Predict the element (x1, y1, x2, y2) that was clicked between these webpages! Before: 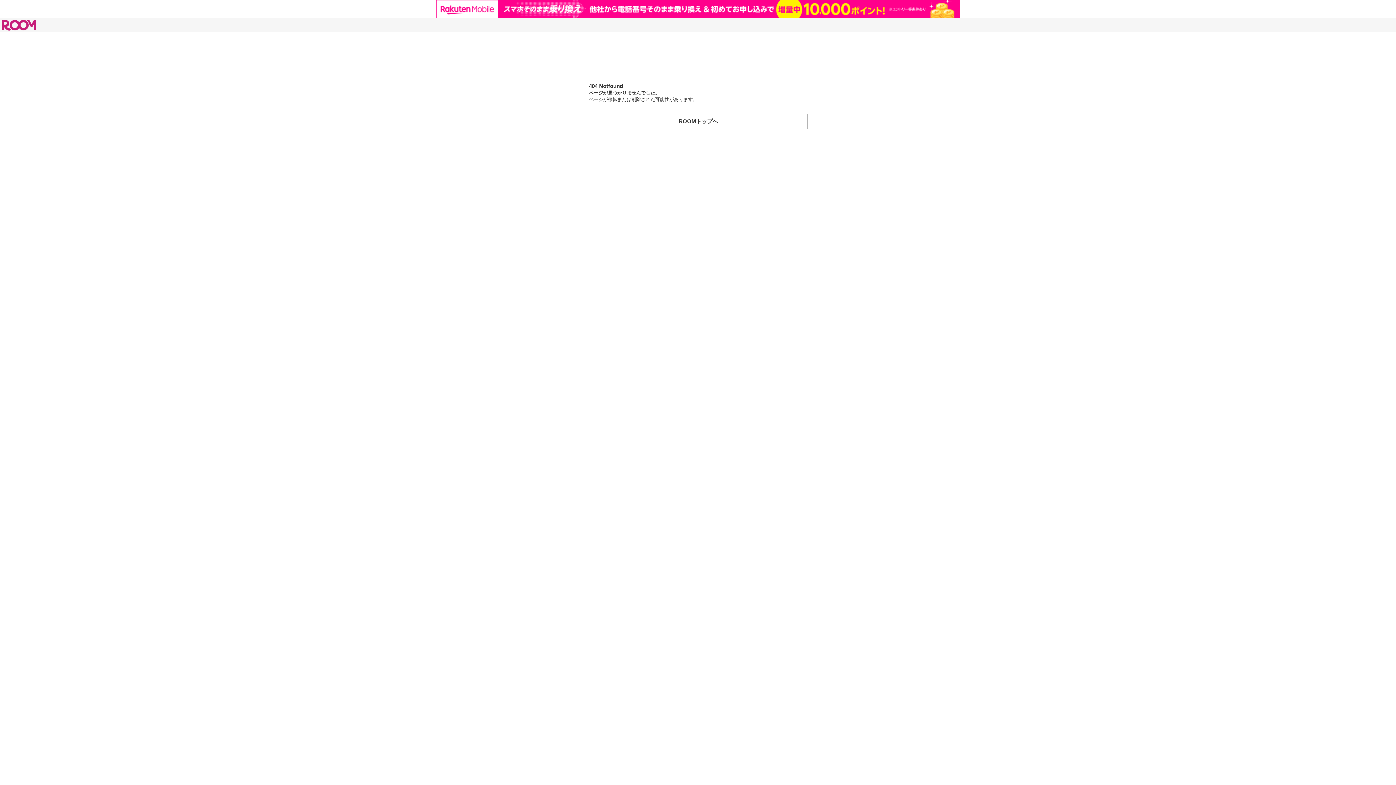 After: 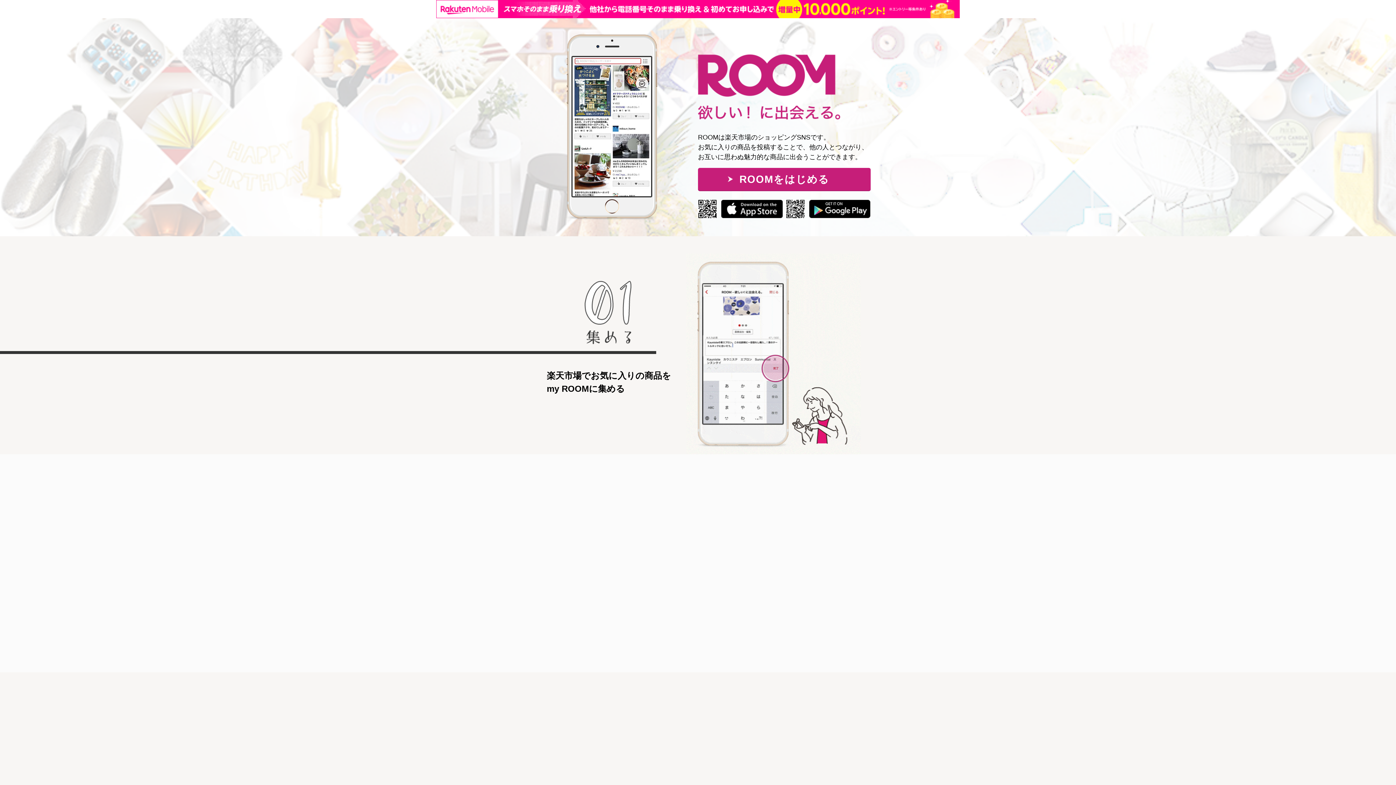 Action: label: ROOMトップへ bbox: (589, 95, 808, 110)